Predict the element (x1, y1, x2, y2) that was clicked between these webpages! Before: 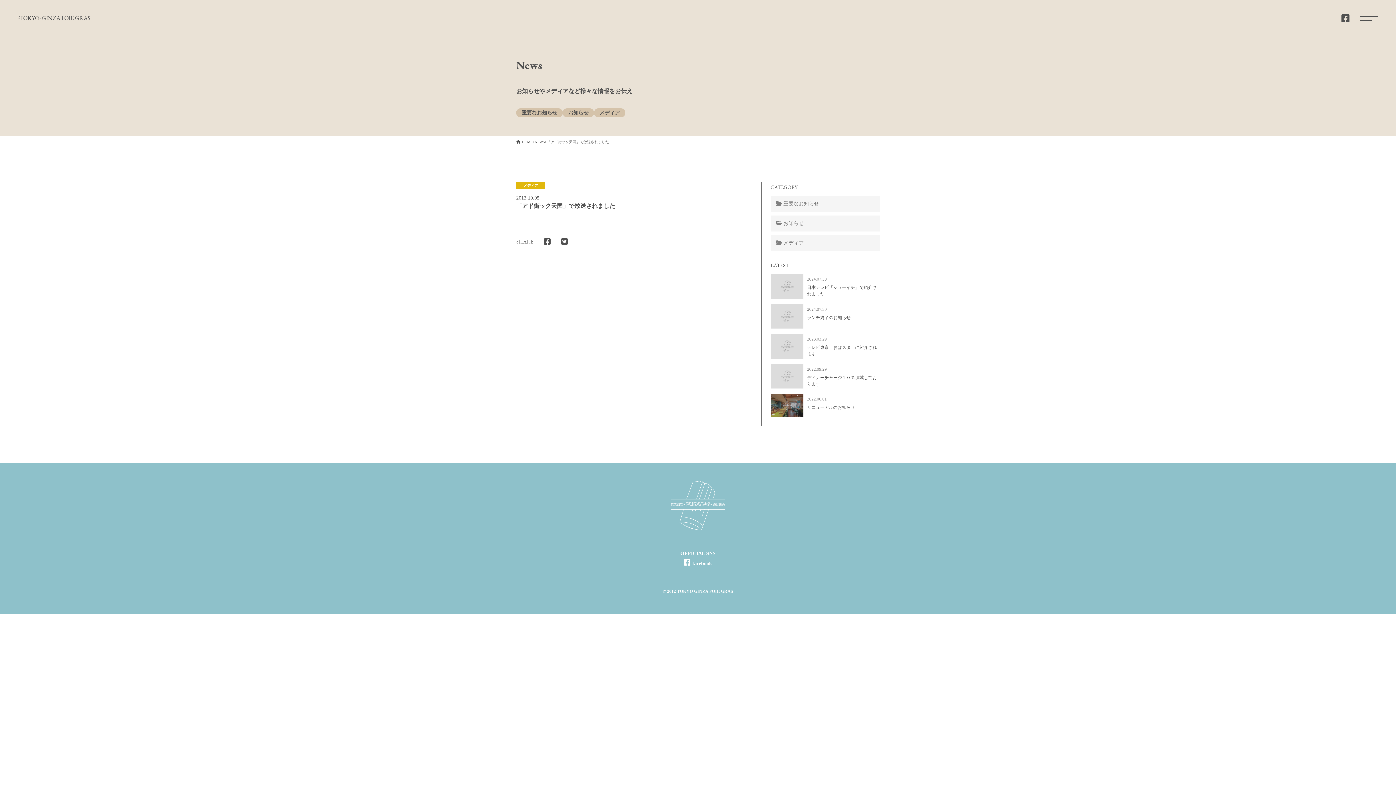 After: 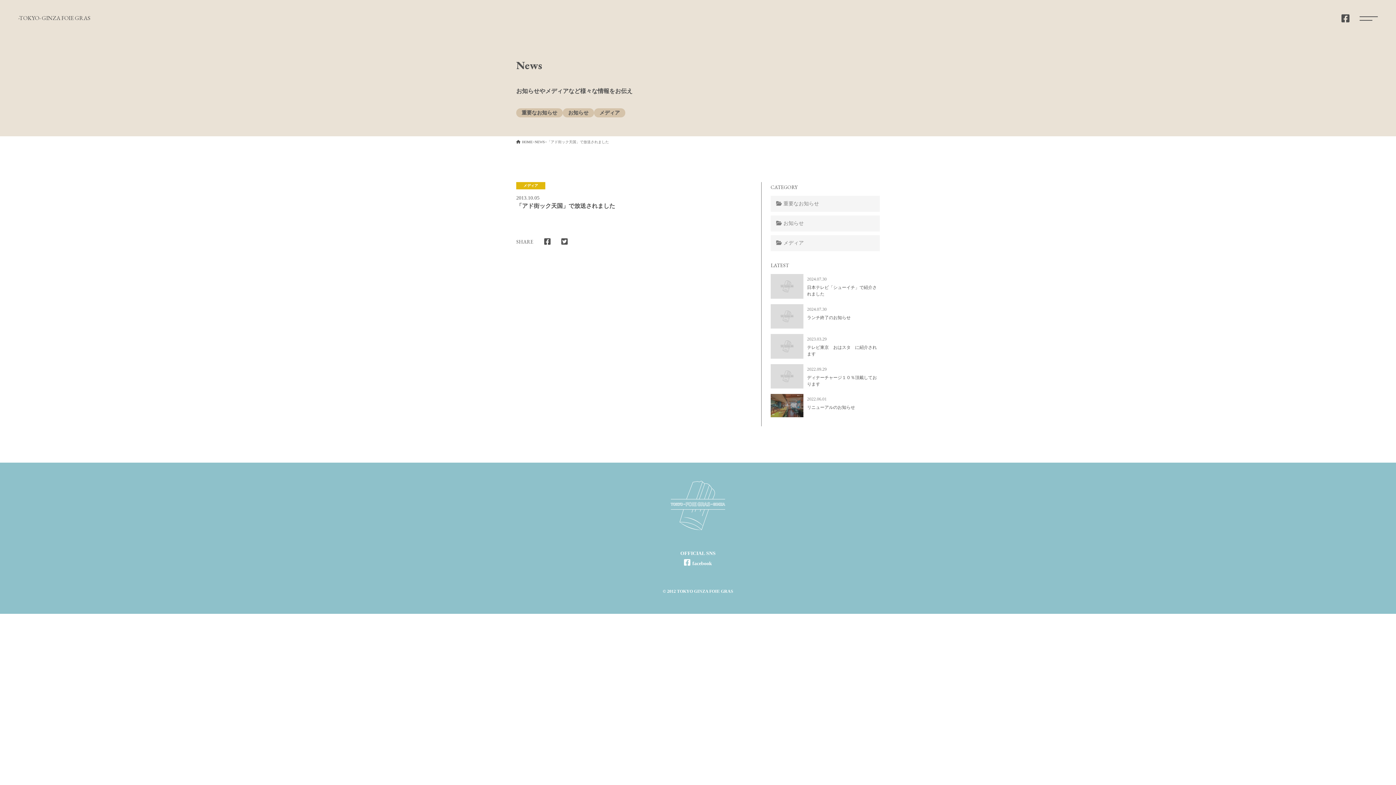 Action: bbox: (684, 560, 712, 566) label: facebook